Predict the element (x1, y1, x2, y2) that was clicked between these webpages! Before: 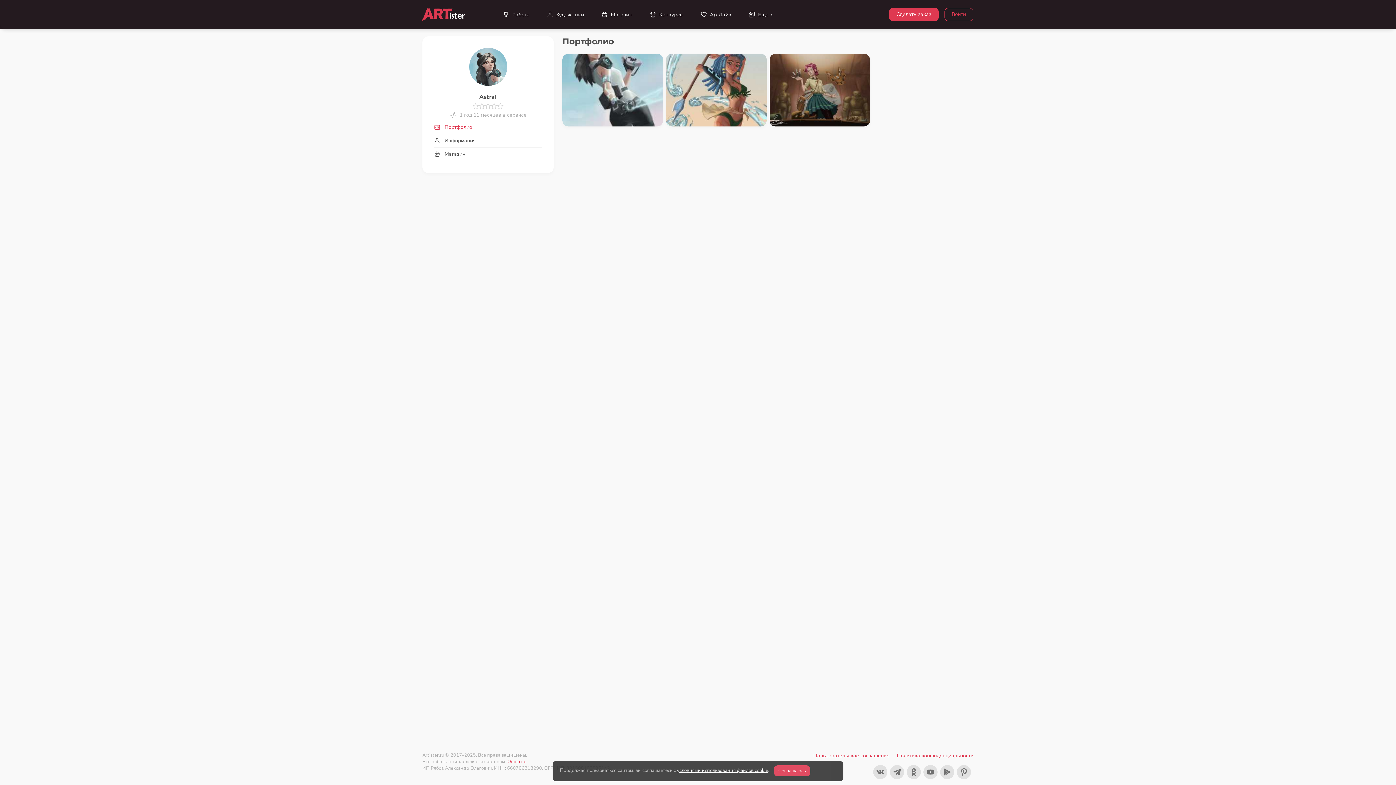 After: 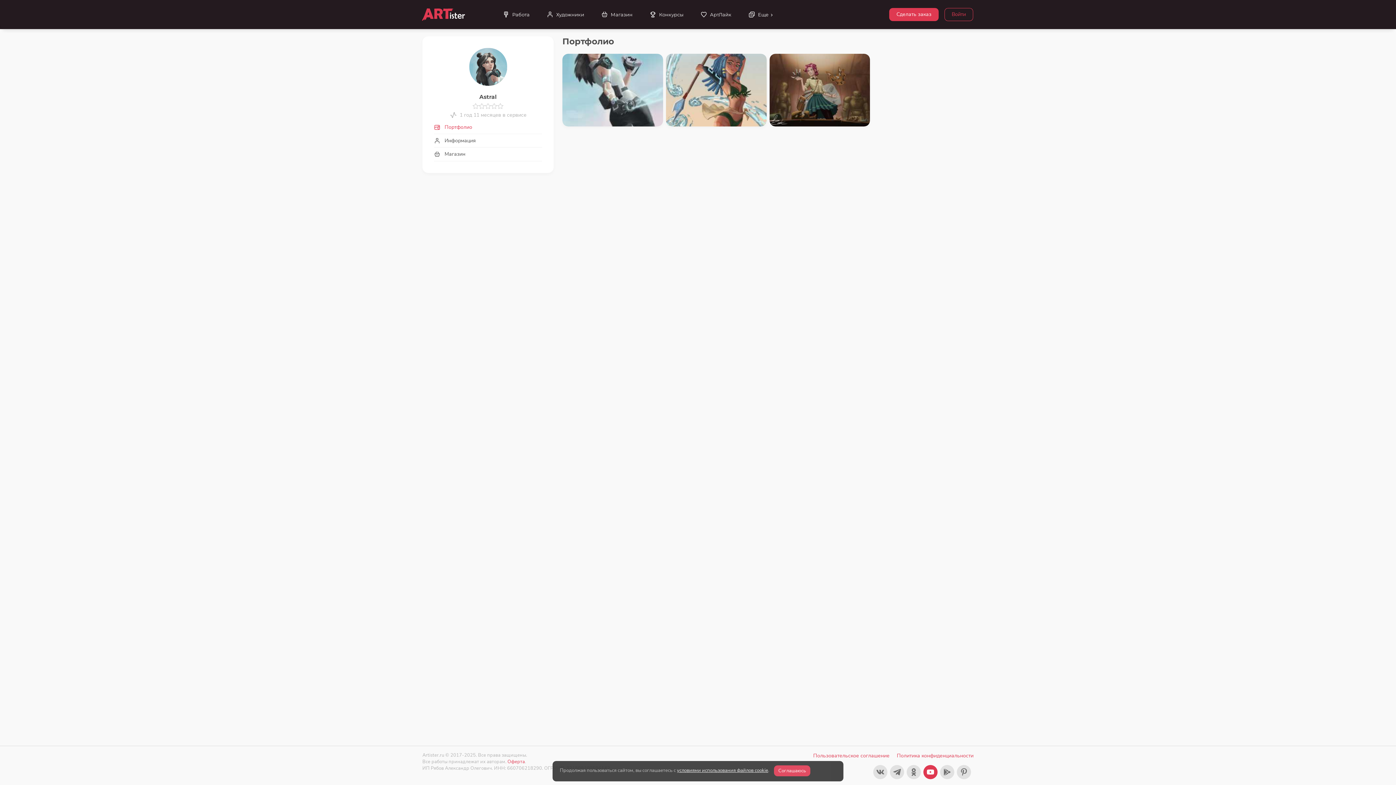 Action: bbox: (923, 768, 937, 775)